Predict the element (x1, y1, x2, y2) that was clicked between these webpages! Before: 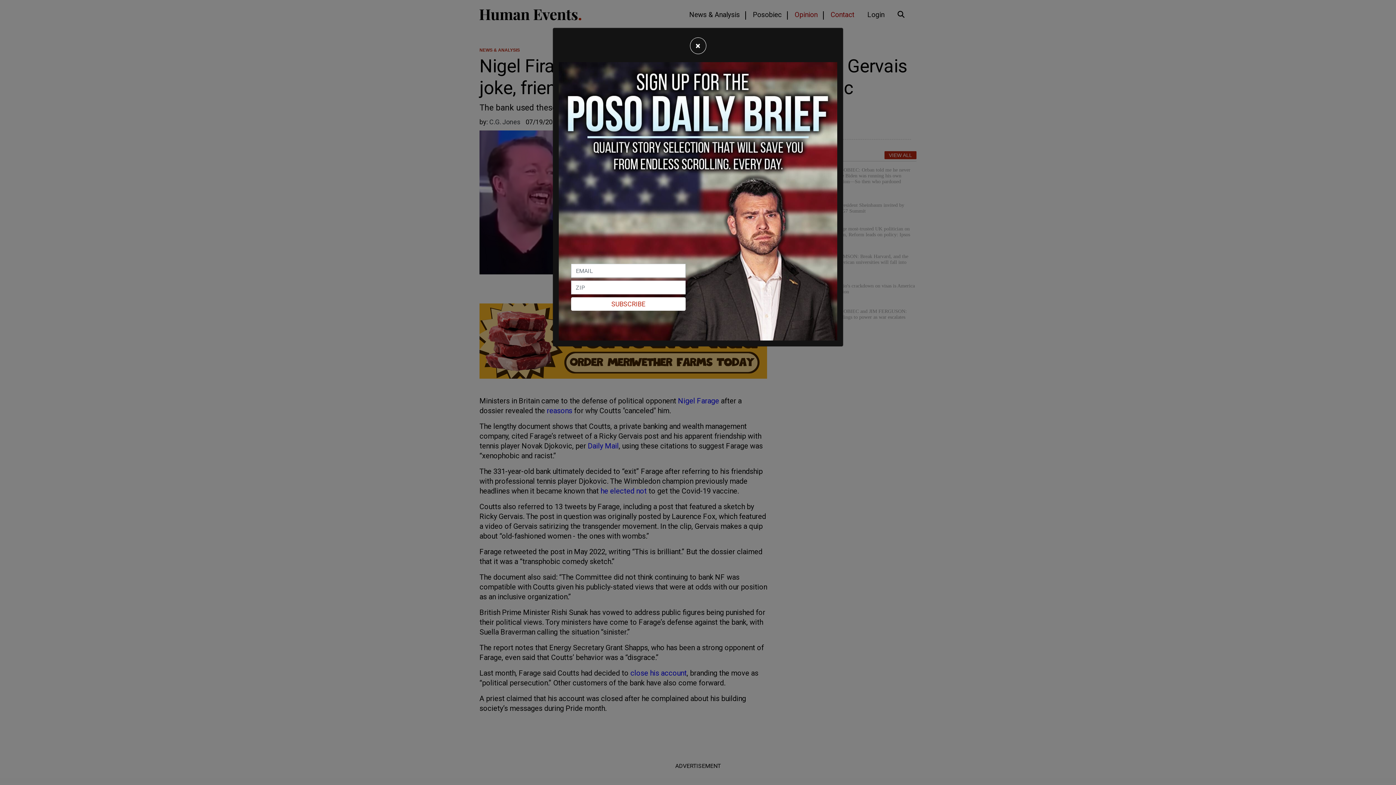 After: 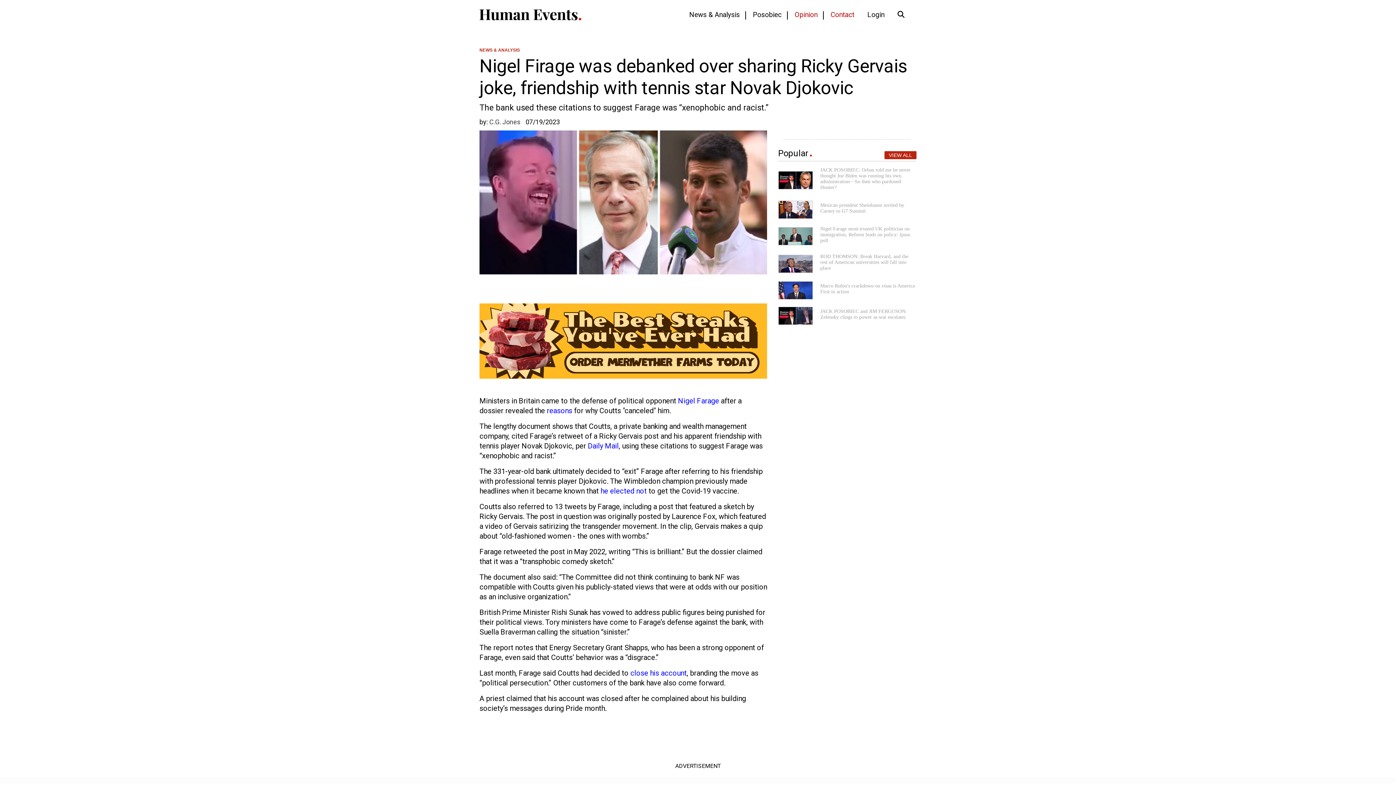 Action: bbox: (690, 37, 706, 54) label: Close